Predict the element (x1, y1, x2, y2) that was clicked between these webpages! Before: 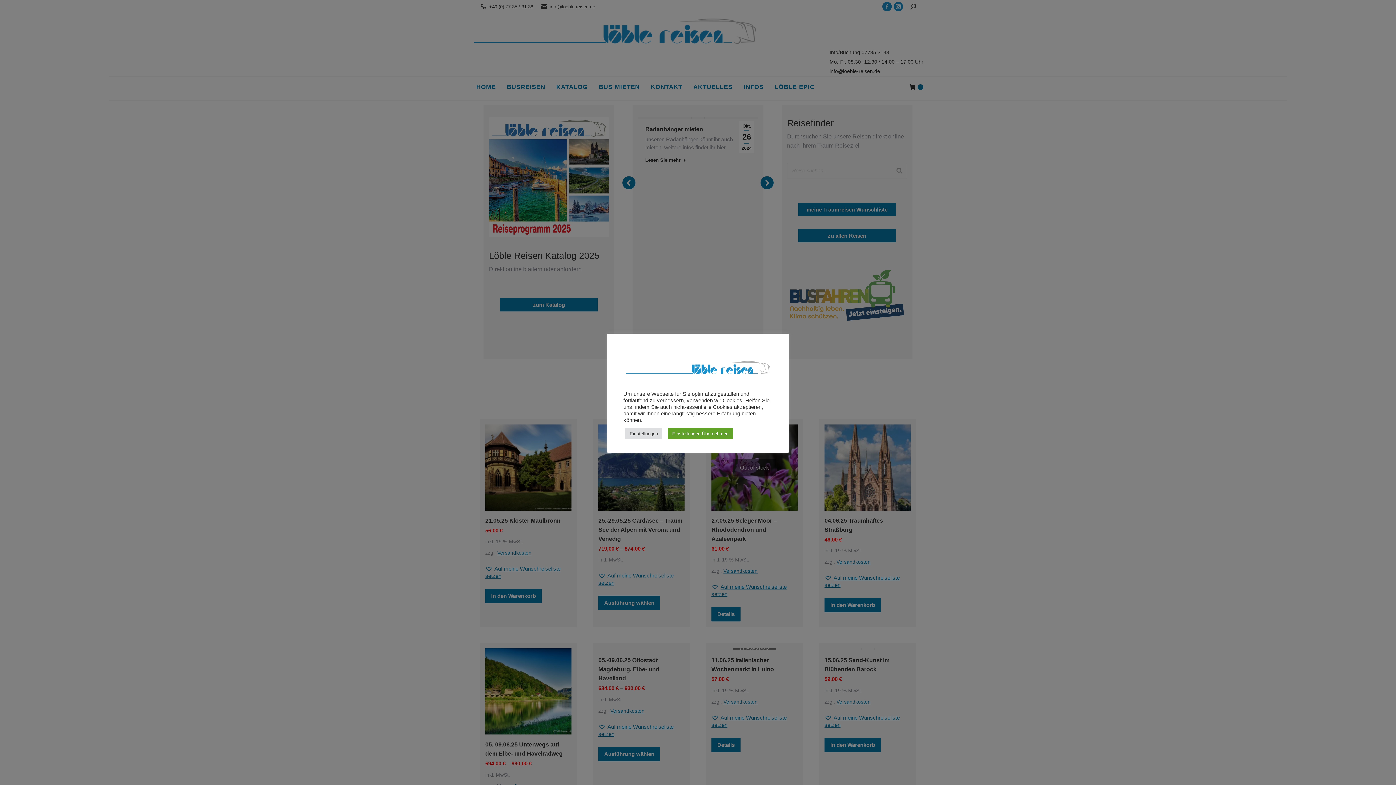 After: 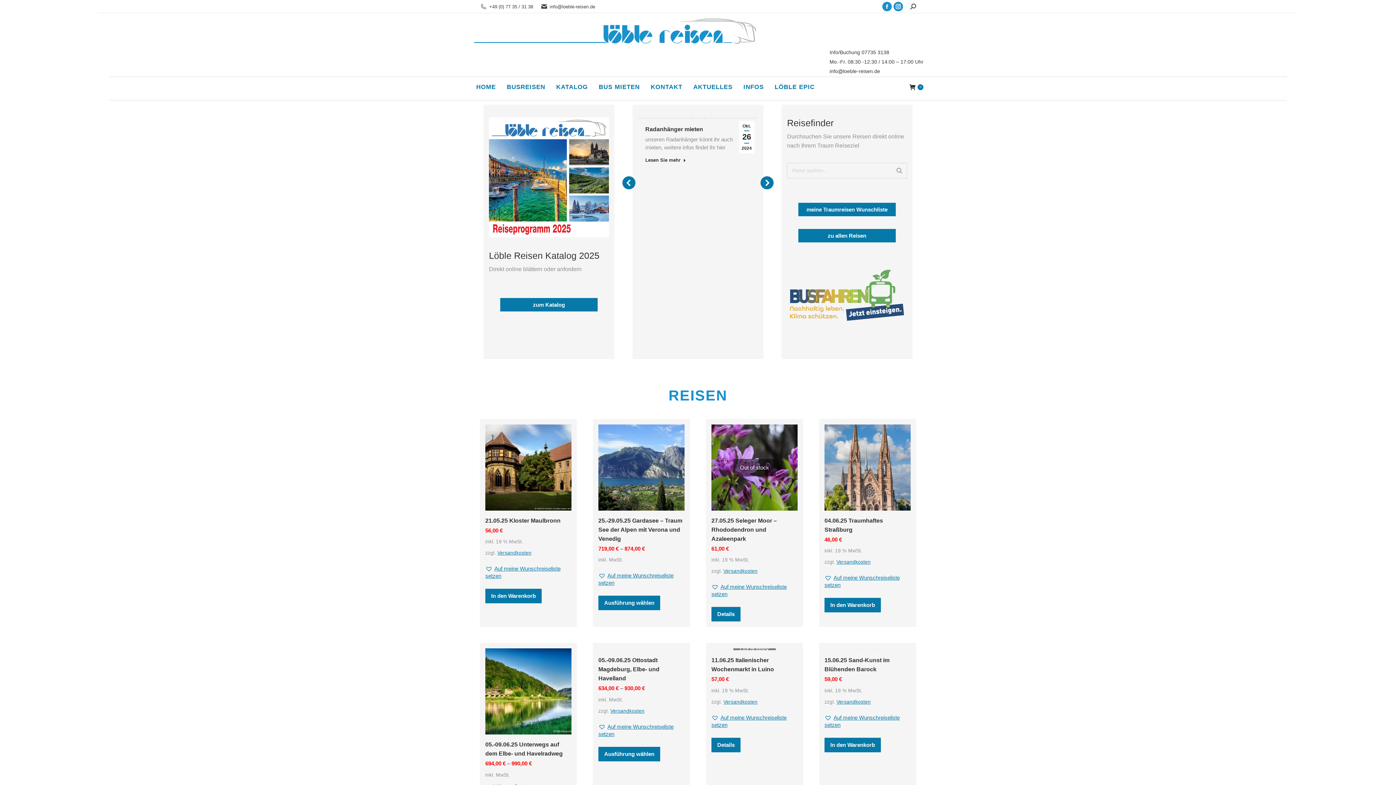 Action: label: Einstellungen Übernehmen bbox: (668, 428, 733, 439)